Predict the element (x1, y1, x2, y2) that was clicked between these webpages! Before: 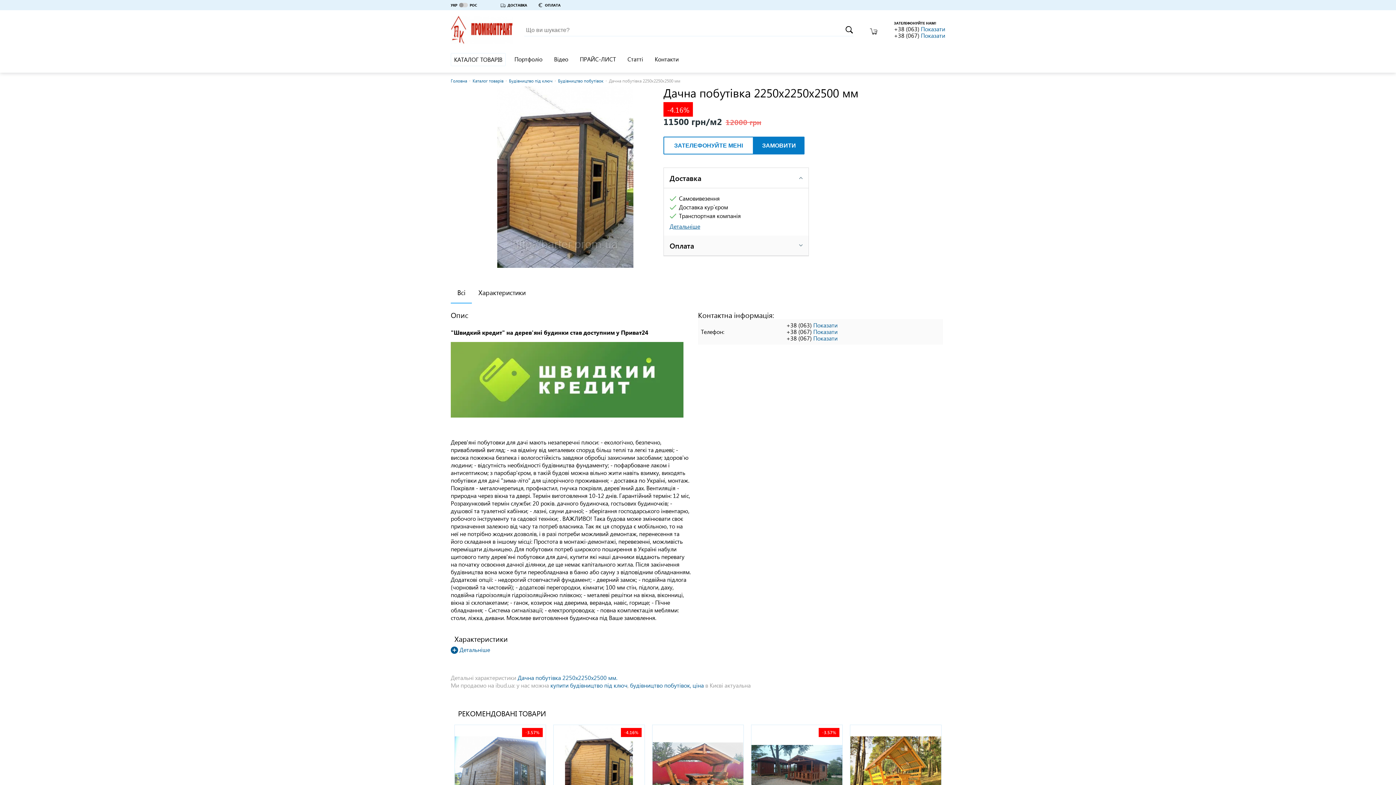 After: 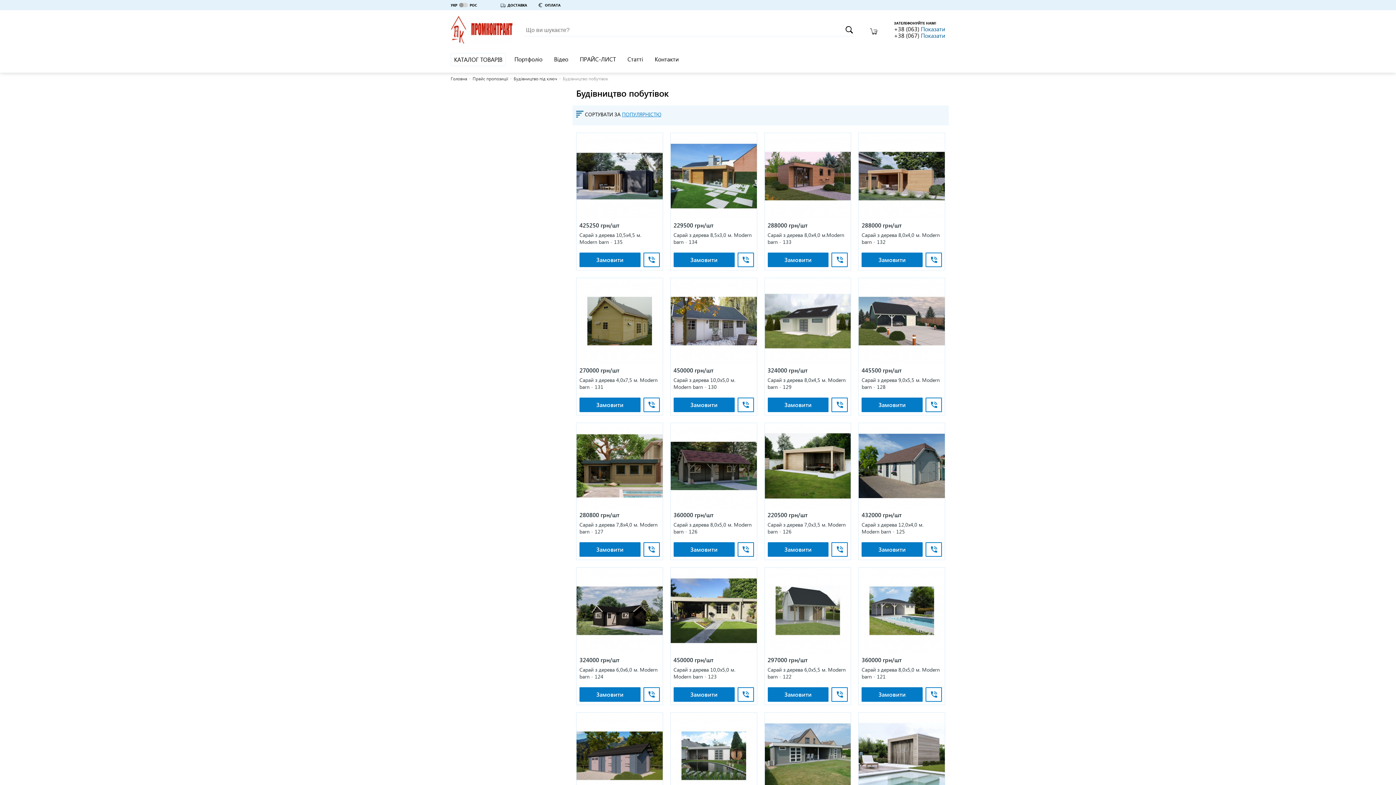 Action: bbox: (558, 78, 603, 83) label: Будівництво побутівок